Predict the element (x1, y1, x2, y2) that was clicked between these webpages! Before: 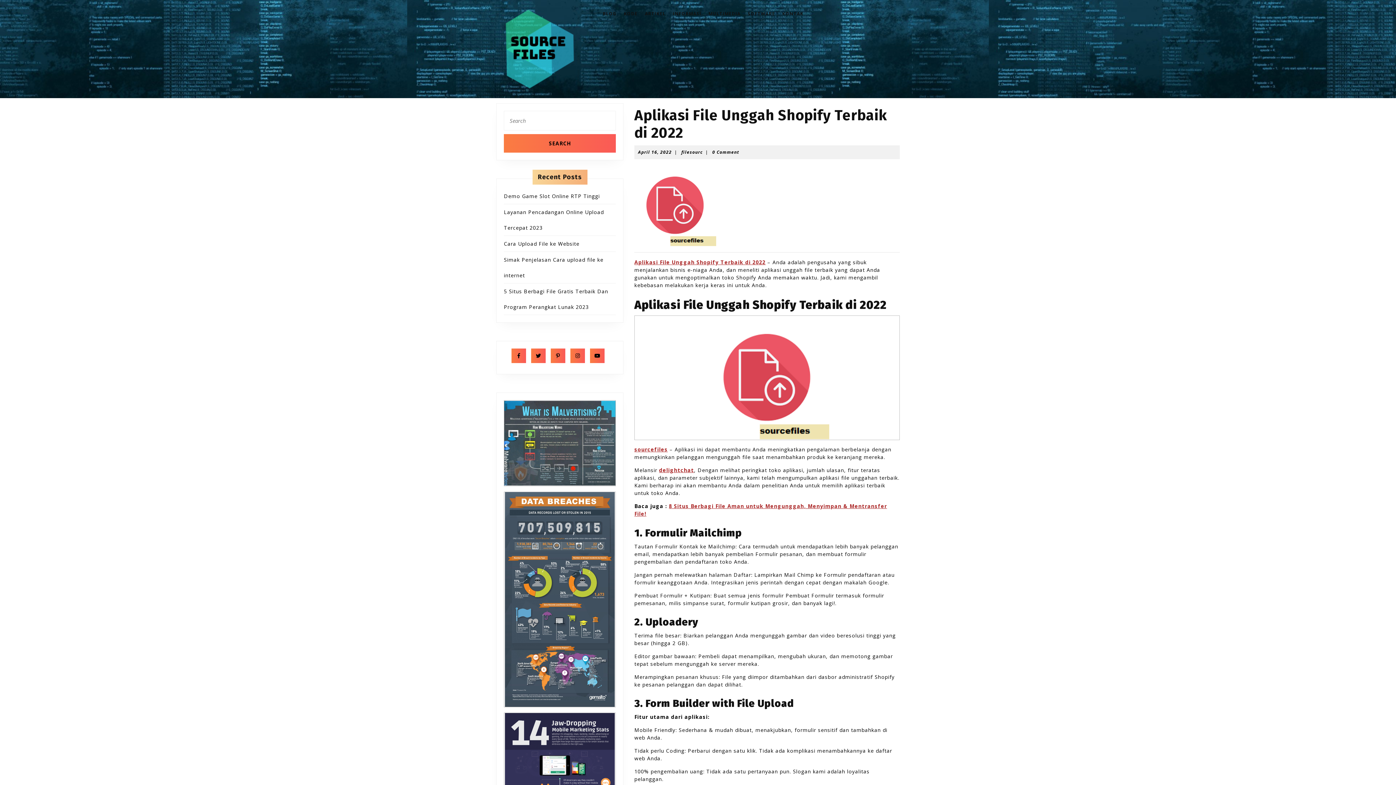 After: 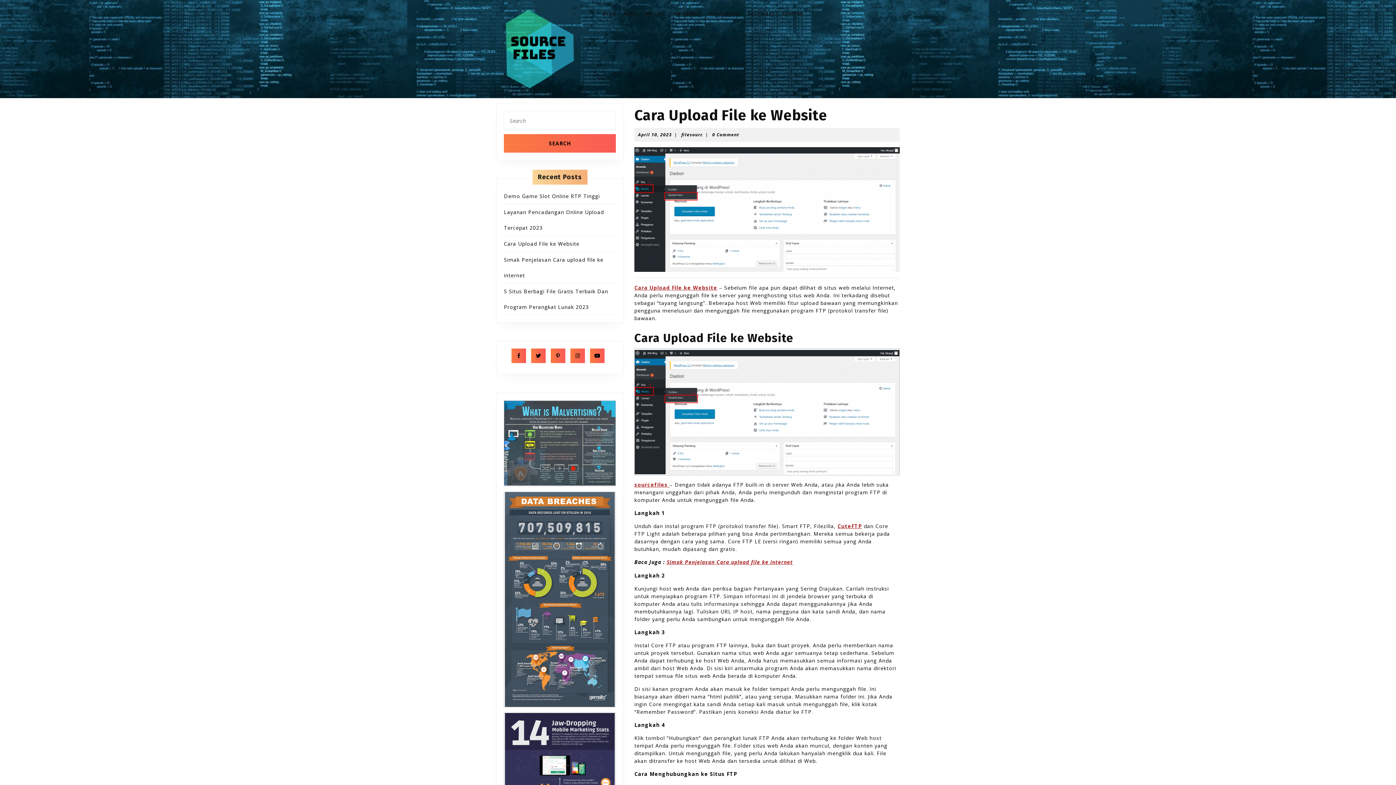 Action: label: Cara Upload File ke Website bbox: (504, 240, 579, 247)